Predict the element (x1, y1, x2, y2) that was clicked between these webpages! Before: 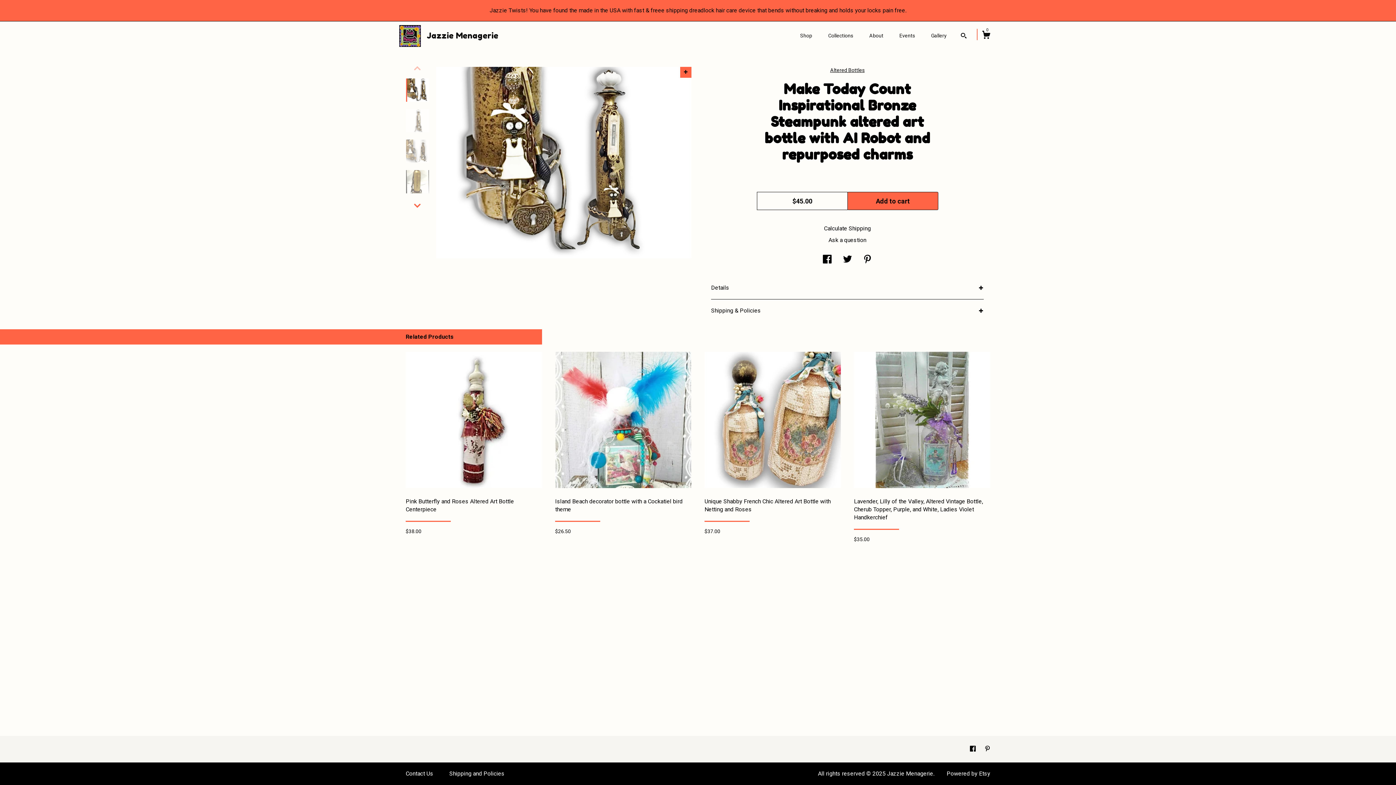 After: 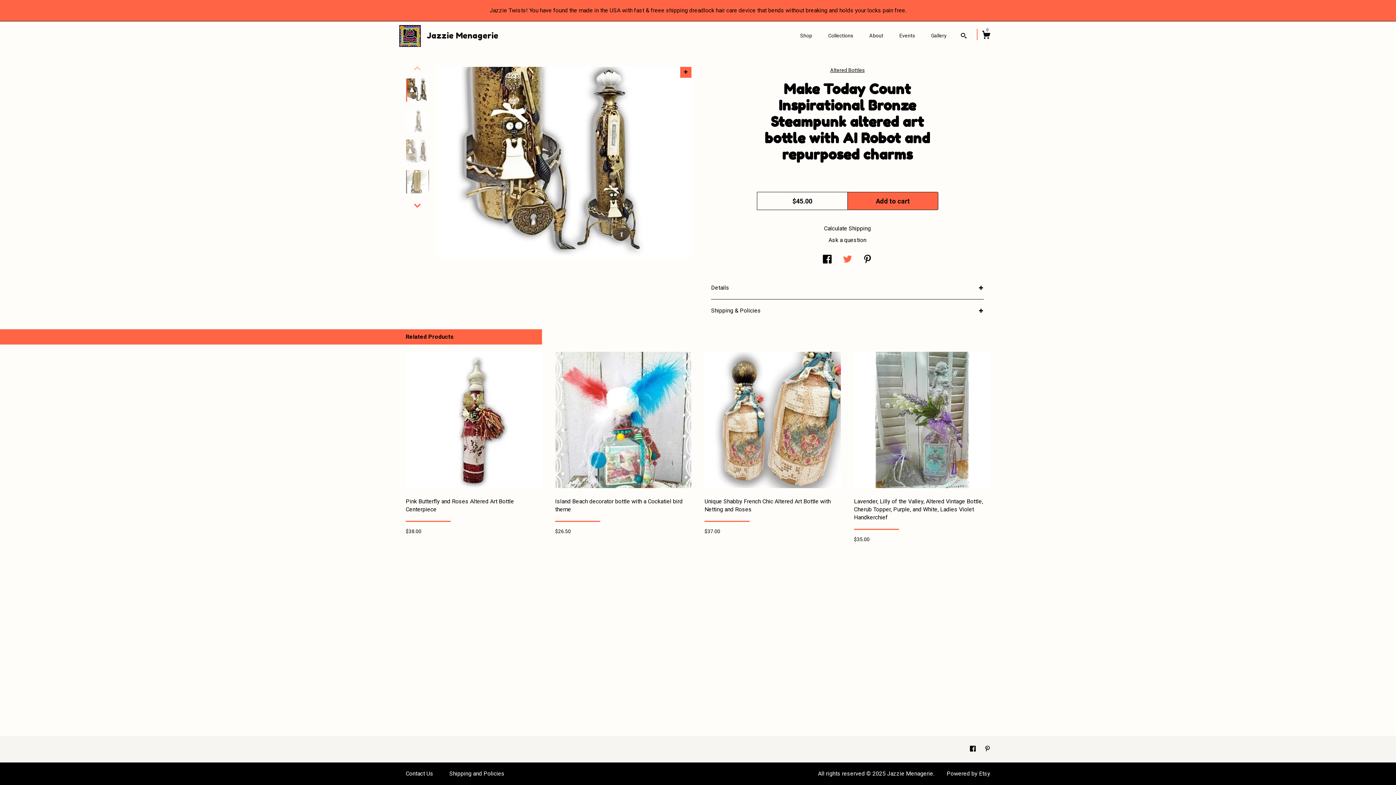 Action: label: social media share for  twitter bbox: (843, 256, 851, 263)